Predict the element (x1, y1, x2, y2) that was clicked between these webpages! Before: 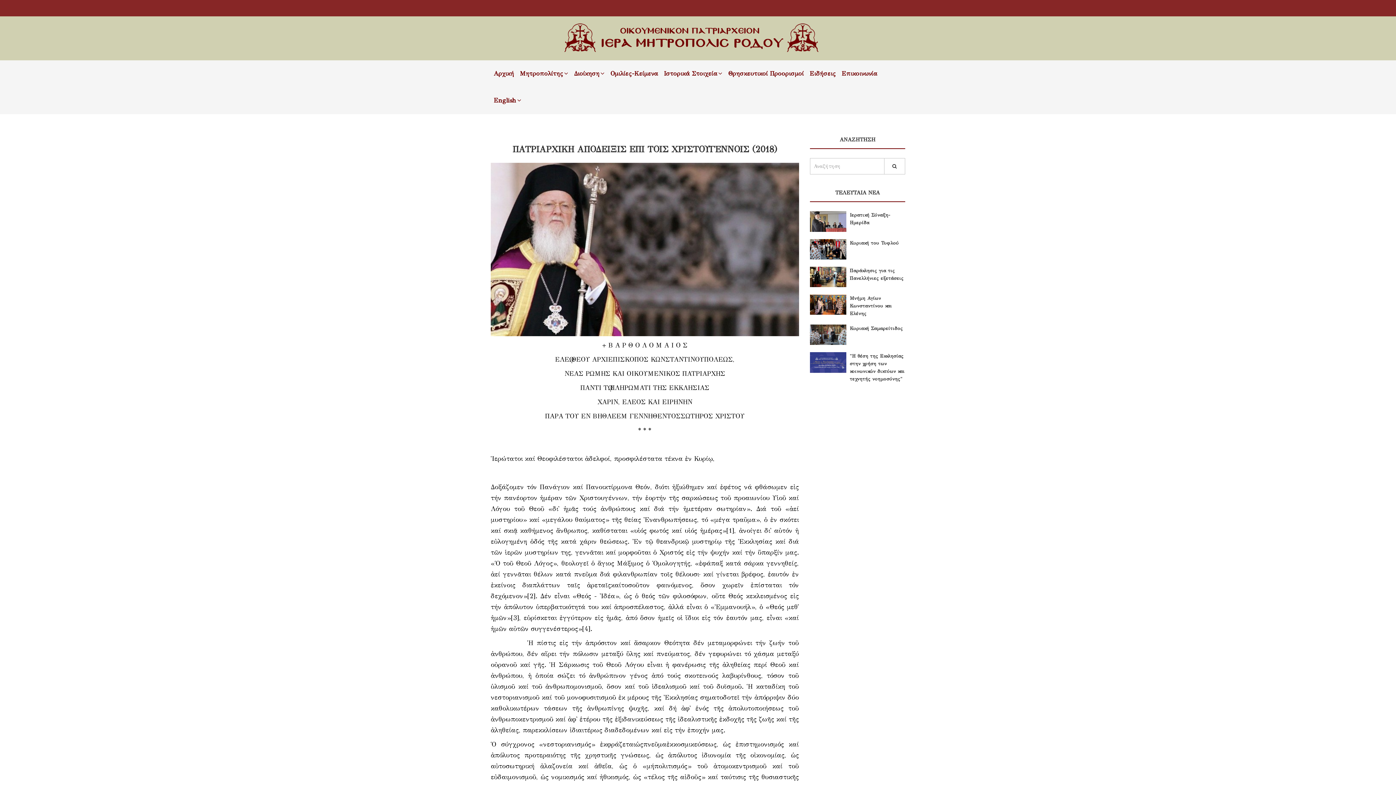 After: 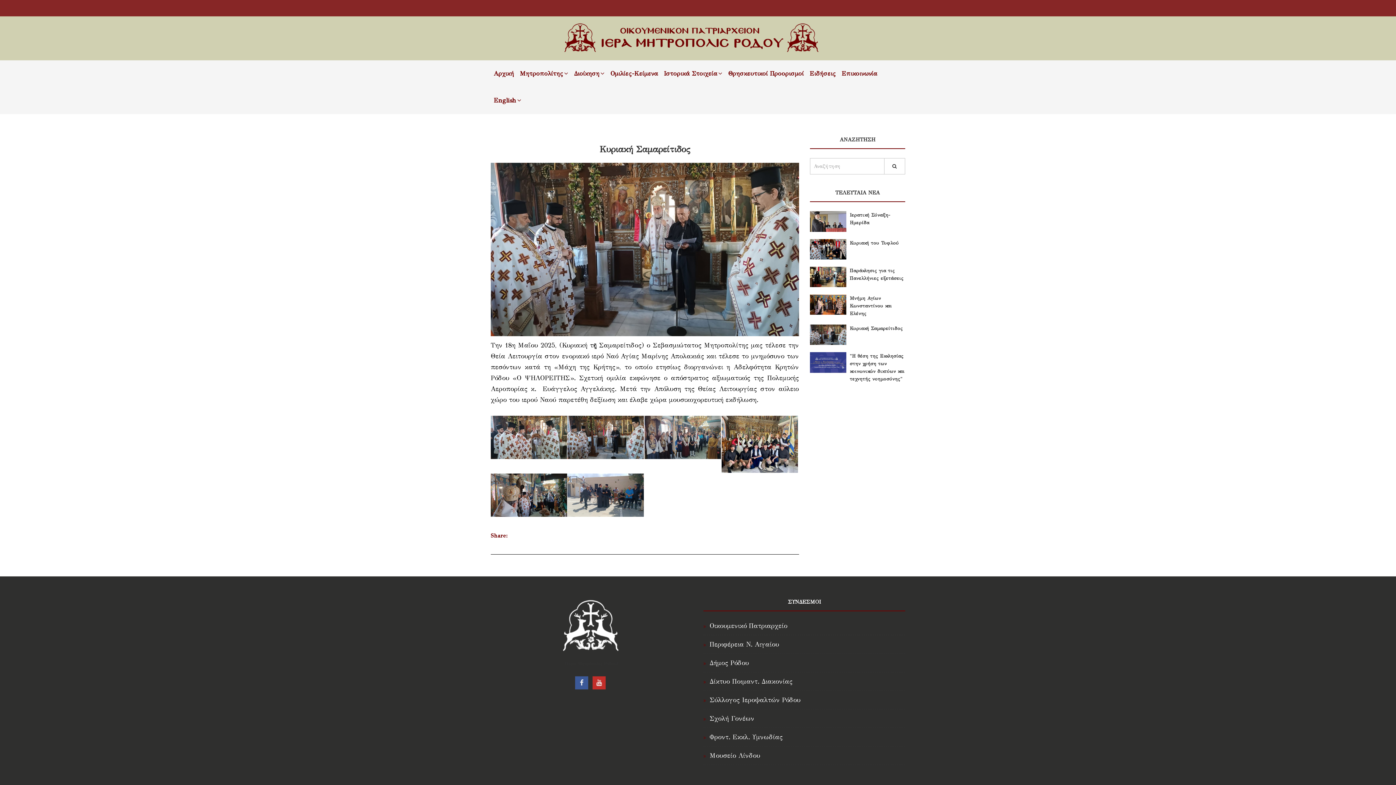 Action: bbox: (810, 324, 846, 345)